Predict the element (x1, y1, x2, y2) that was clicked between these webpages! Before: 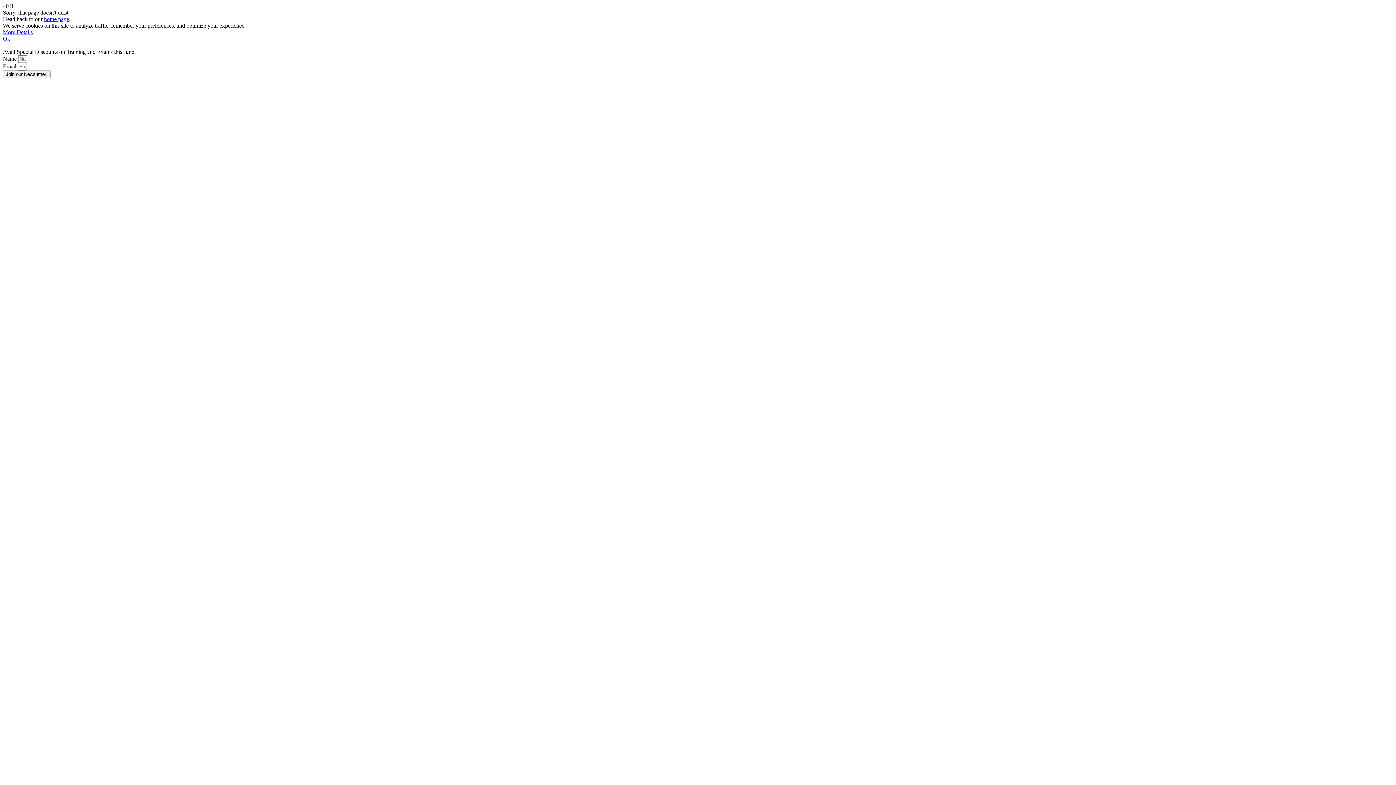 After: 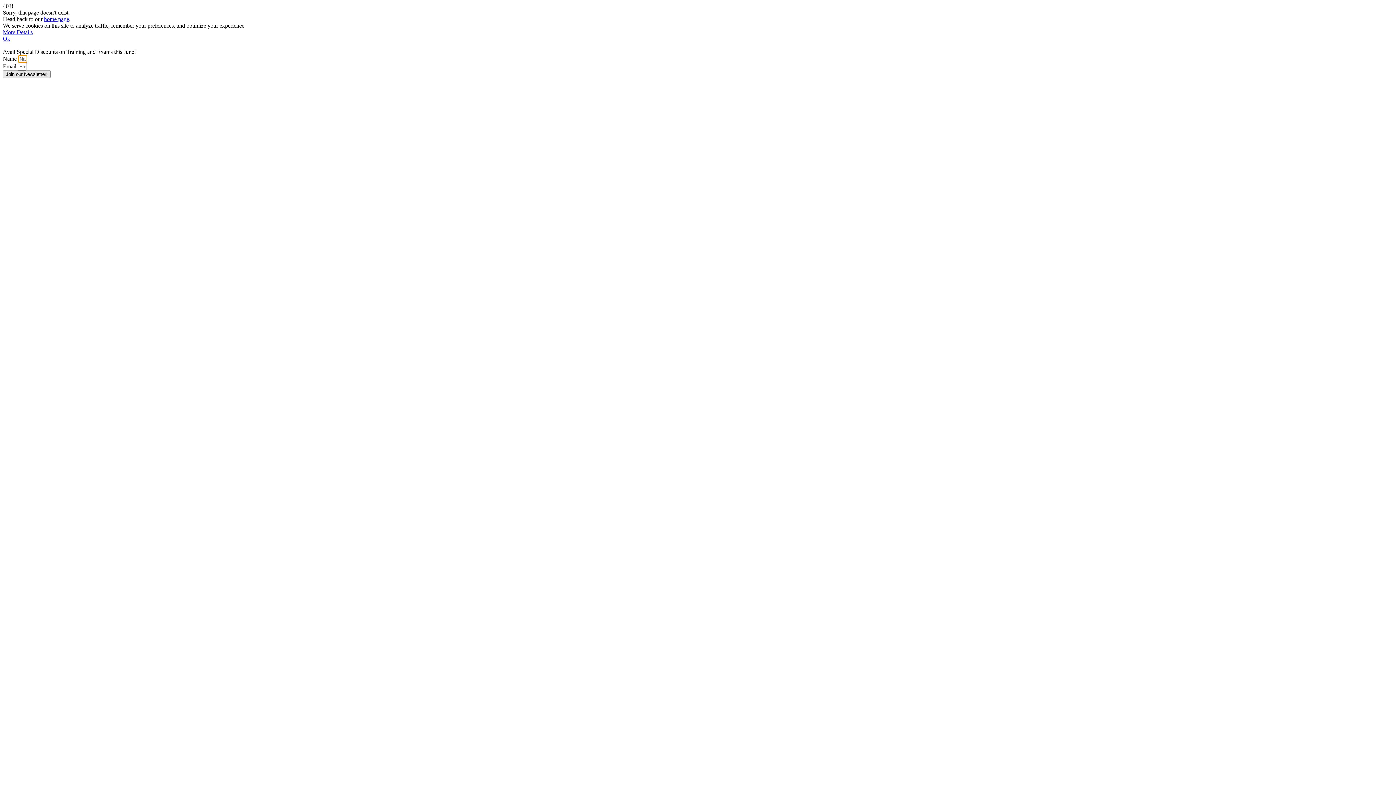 Action: label: Join our Newsletter! bbox: (2, 70, 50, 78)